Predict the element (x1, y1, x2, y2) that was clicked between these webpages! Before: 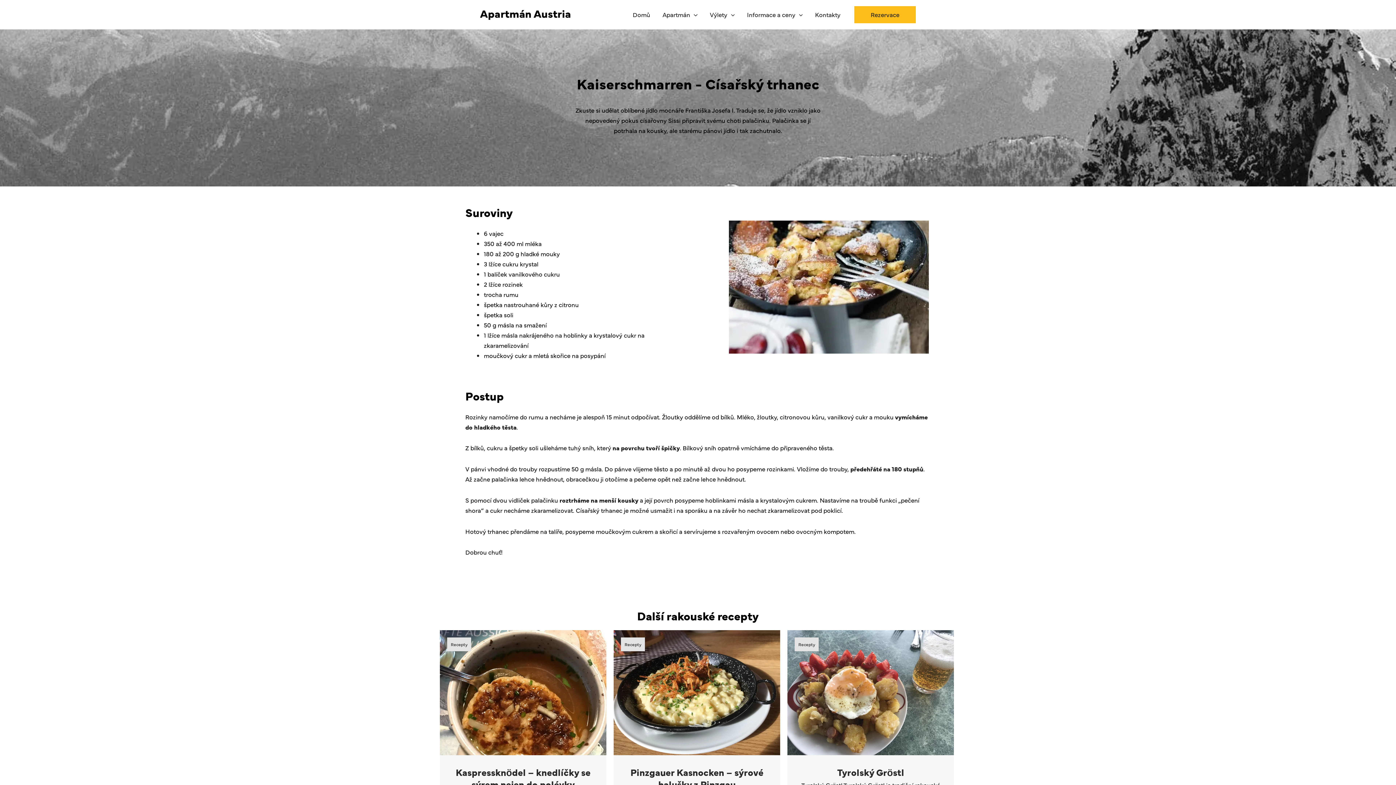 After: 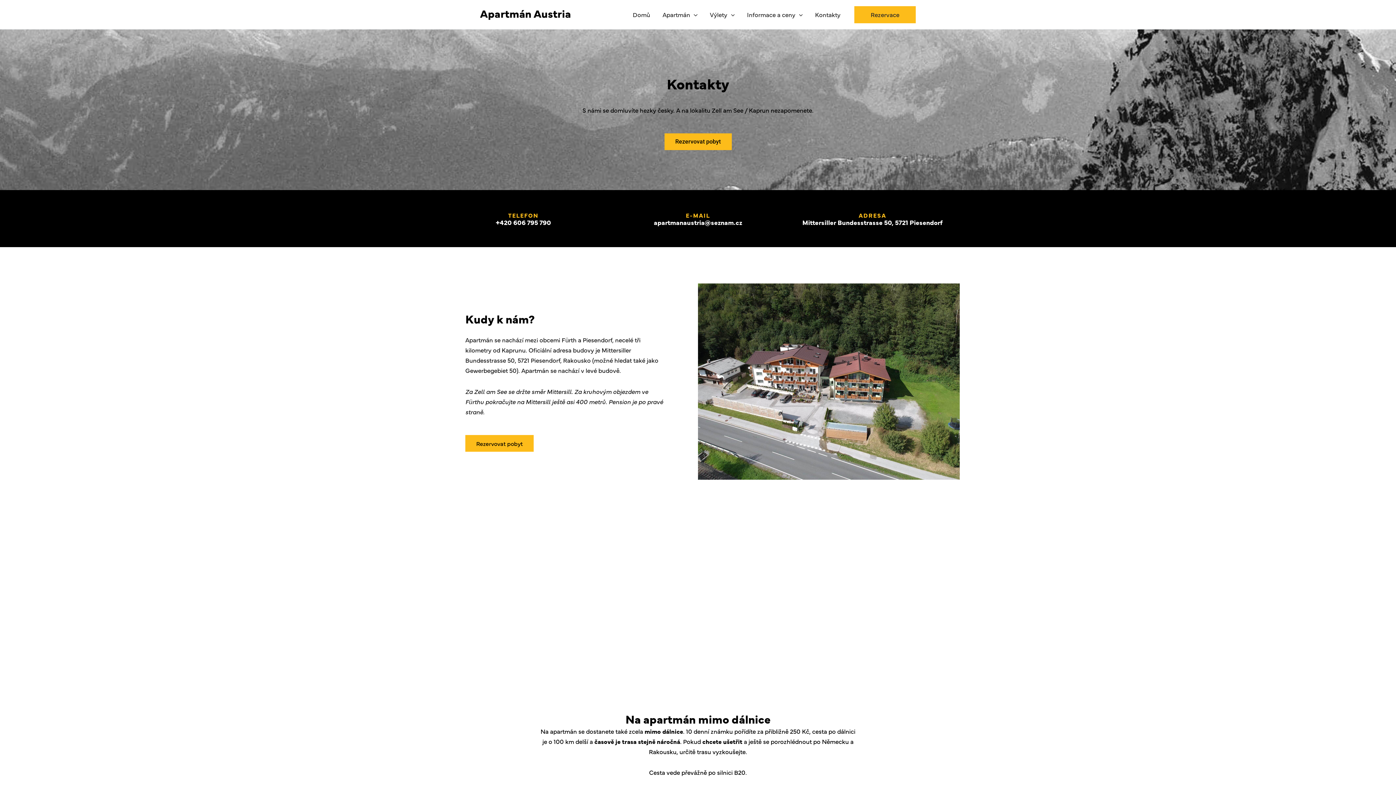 Action: bbox: (809, 0, 846, 29) label: Kontakty